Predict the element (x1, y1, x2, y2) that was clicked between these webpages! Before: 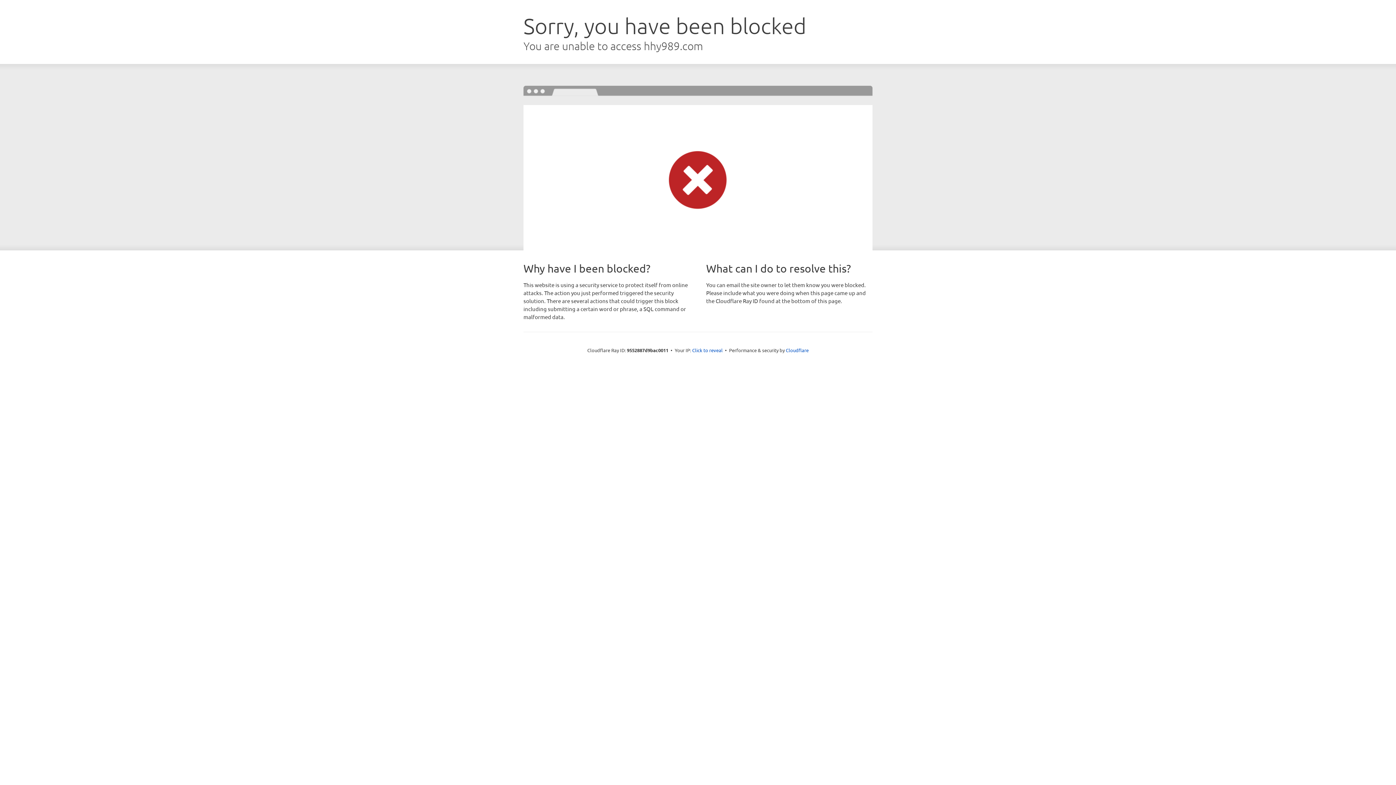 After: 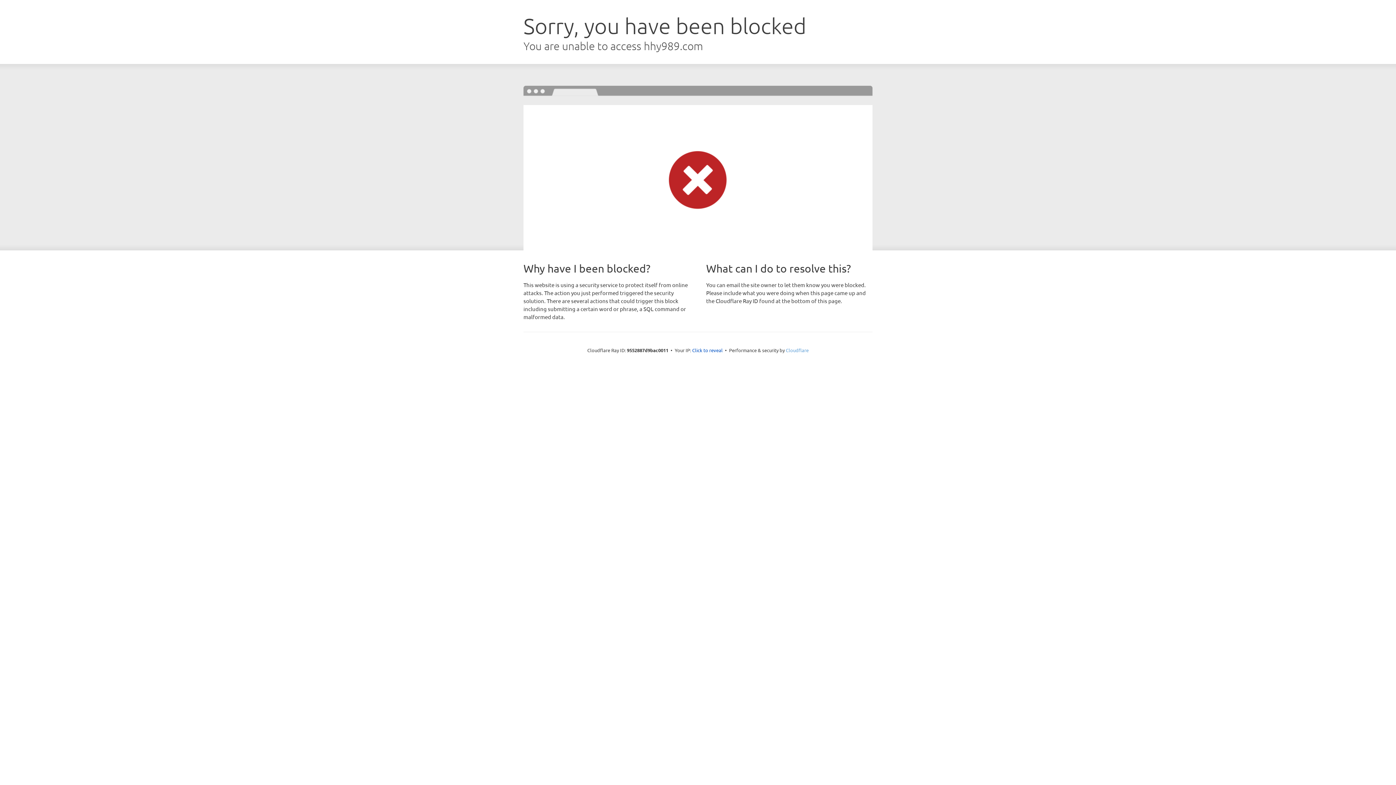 Action: bbox: (786, 347, 808, 353) label: Cloudflare